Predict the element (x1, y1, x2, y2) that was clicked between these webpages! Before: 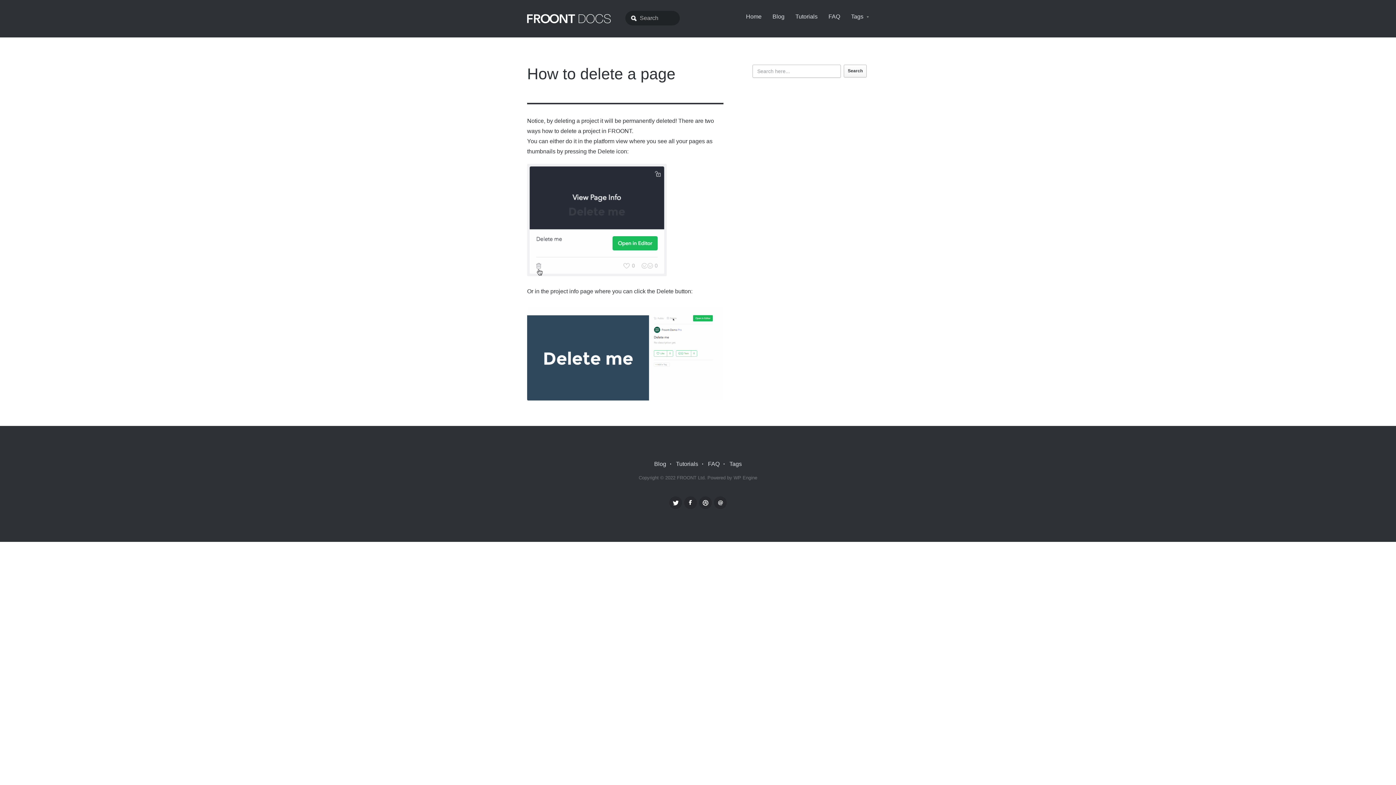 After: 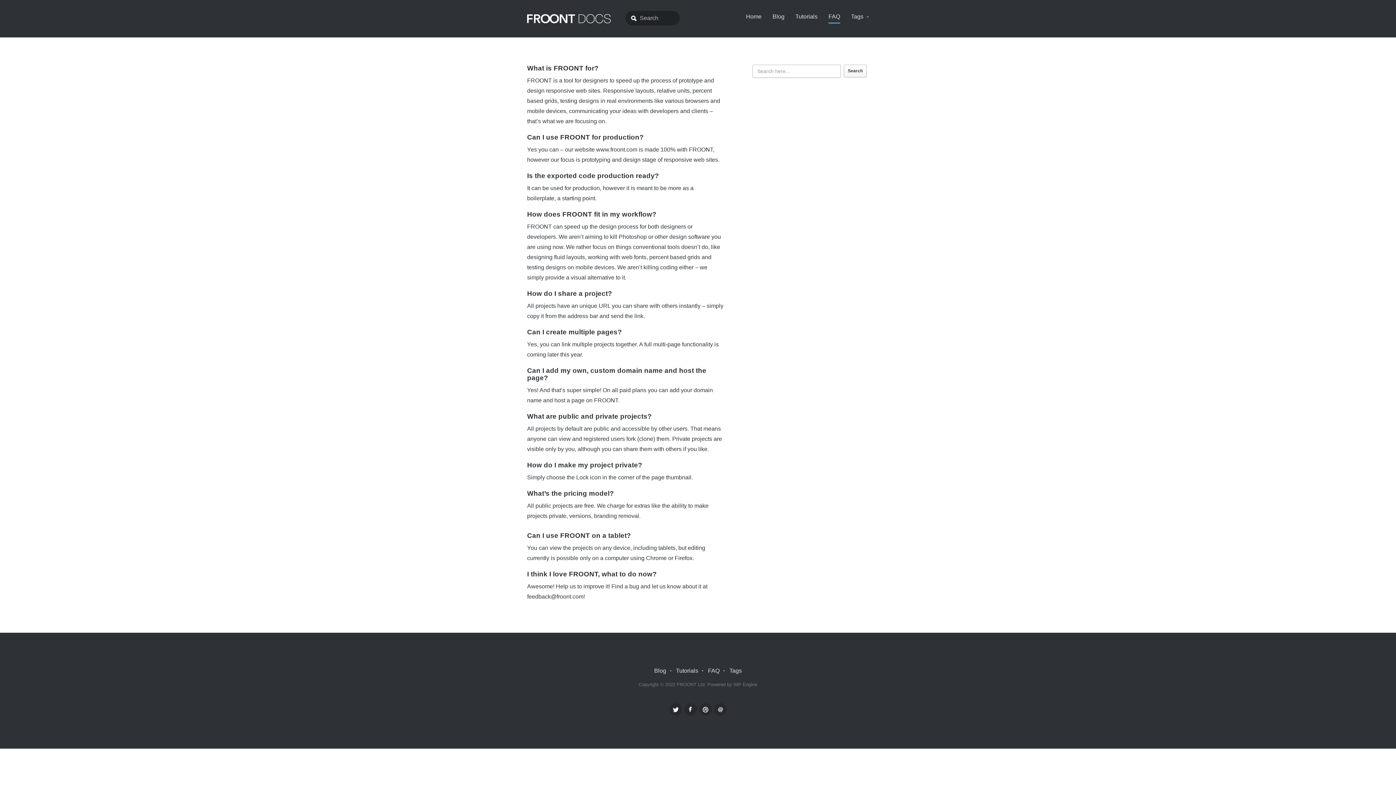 Action: label: FAQ bbox: (828, 12, 840, 22)